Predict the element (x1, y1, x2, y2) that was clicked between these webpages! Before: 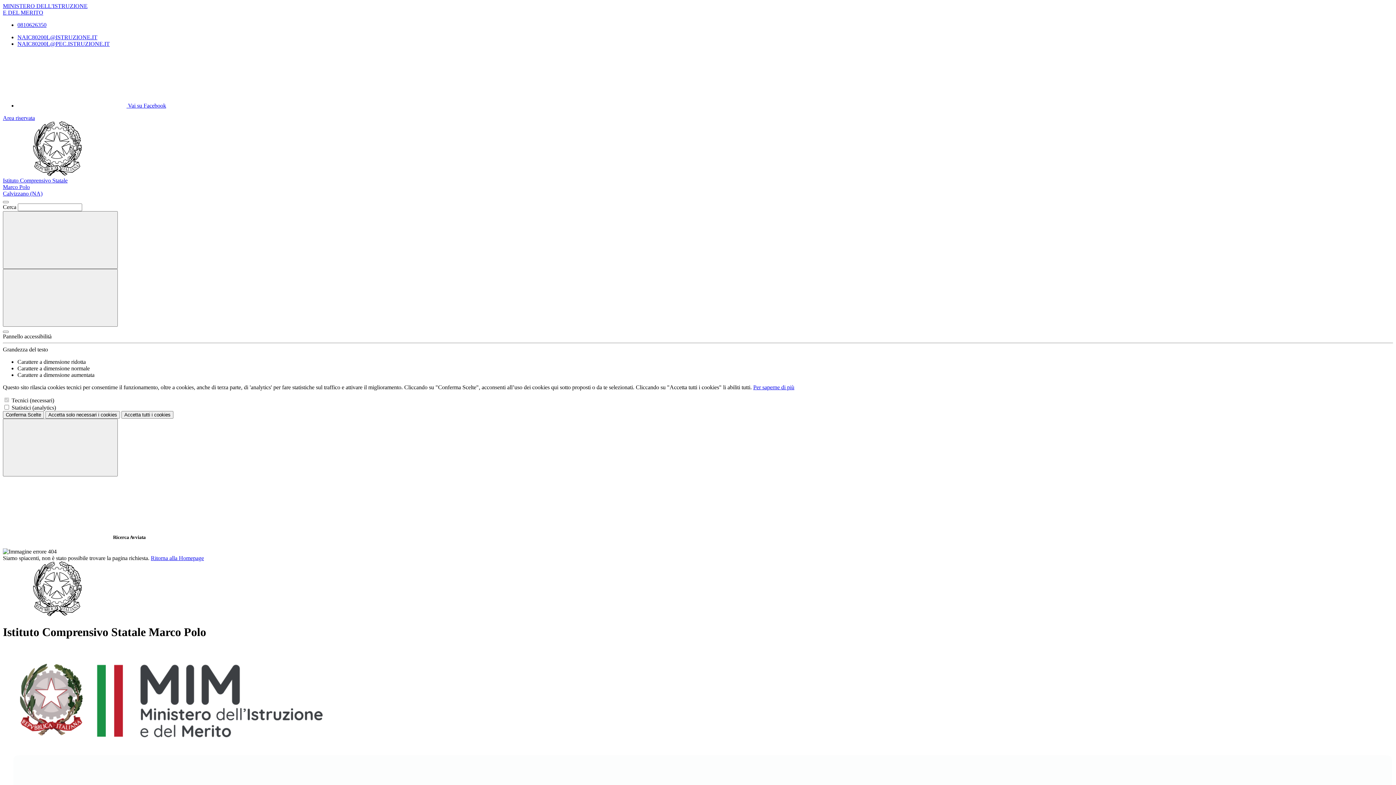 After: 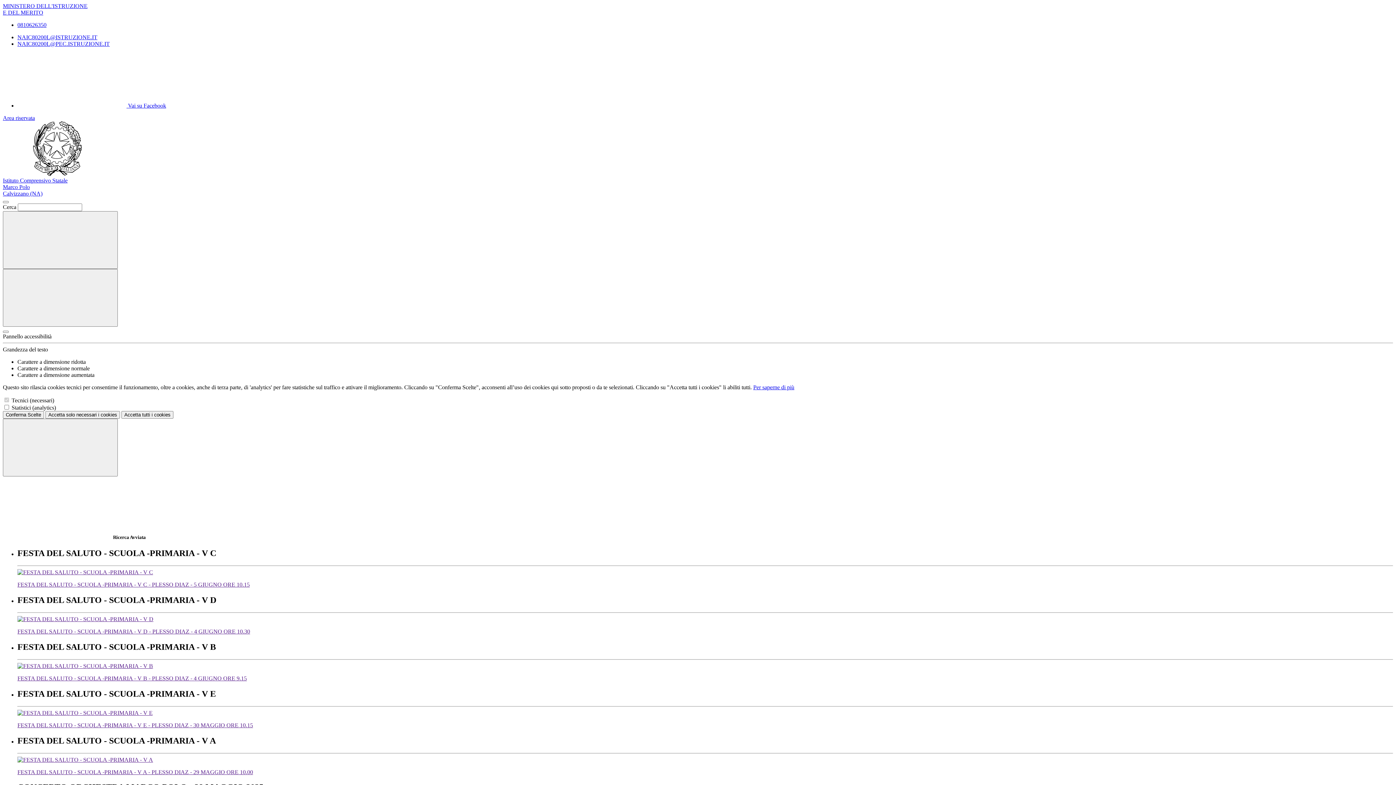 Action: bbox: (150, 555, 204, 561) label: Ritorna alla Homepage